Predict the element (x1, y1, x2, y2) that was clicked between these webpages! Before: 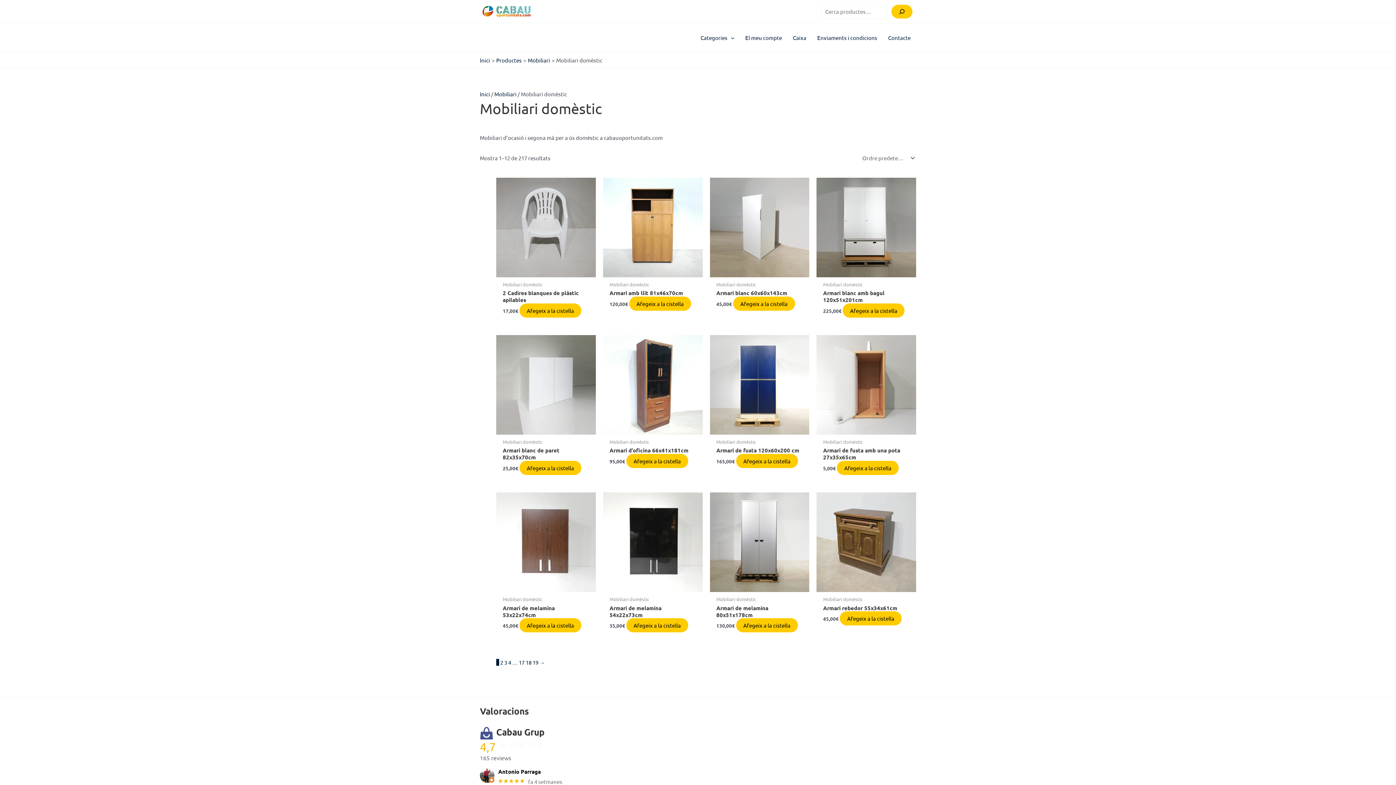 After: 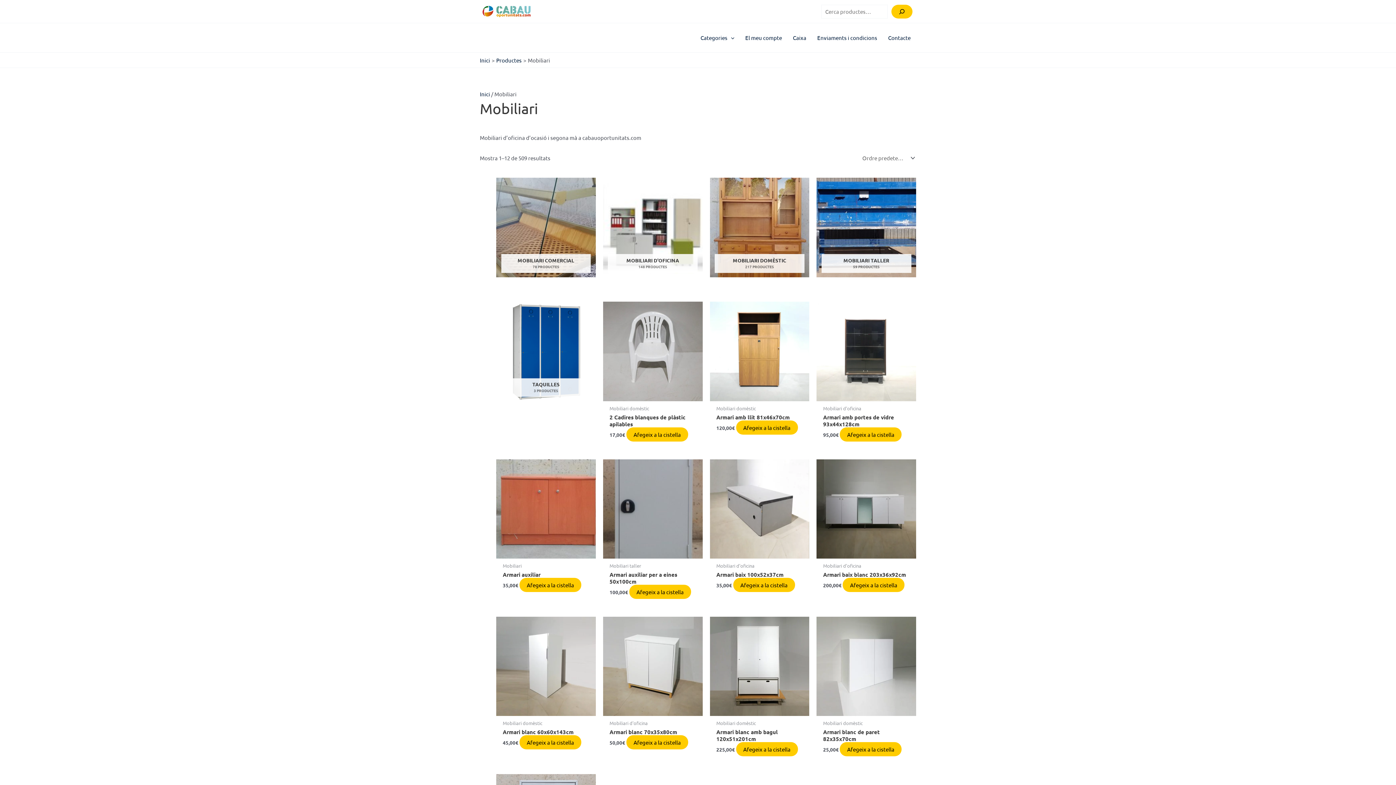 Action: bbox: (528, 56, 550, 63) label: Mobiliari